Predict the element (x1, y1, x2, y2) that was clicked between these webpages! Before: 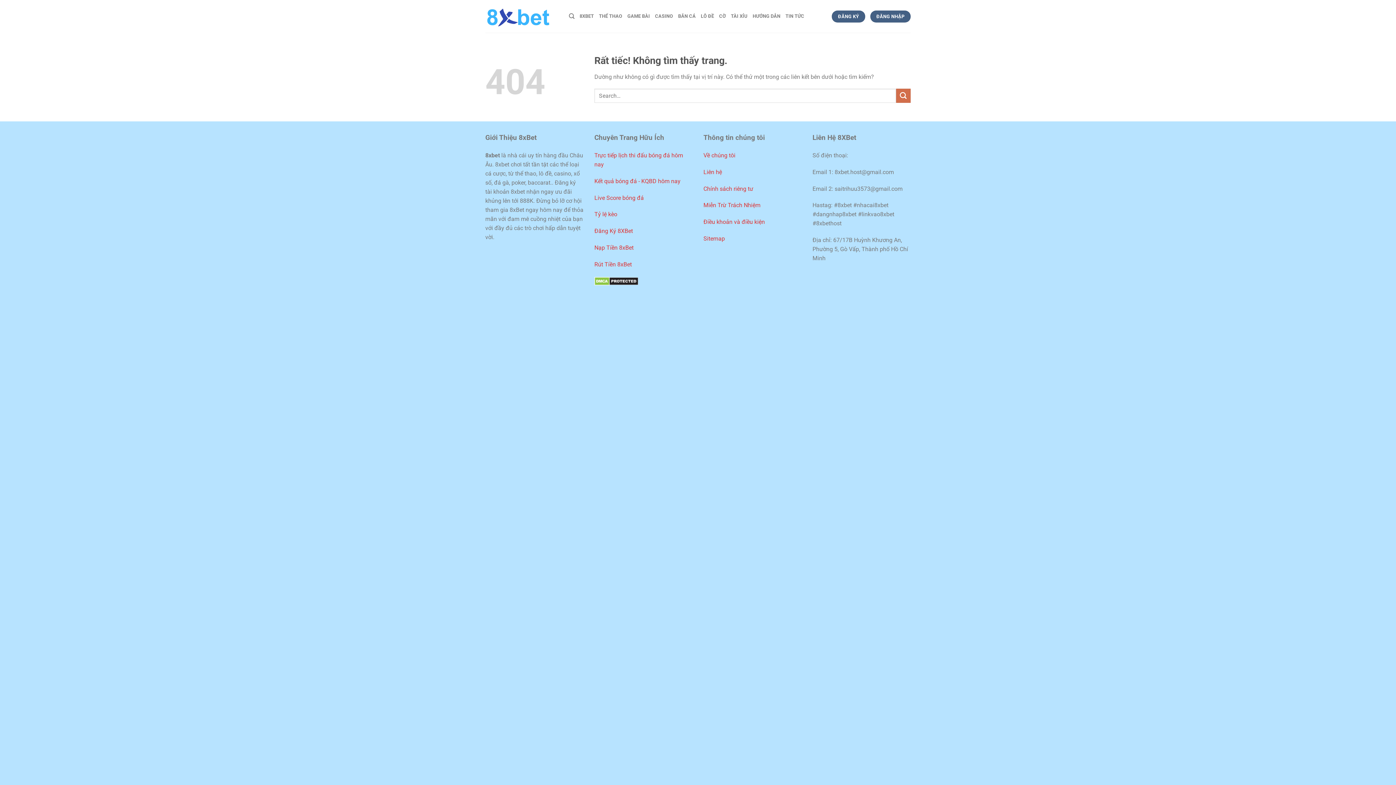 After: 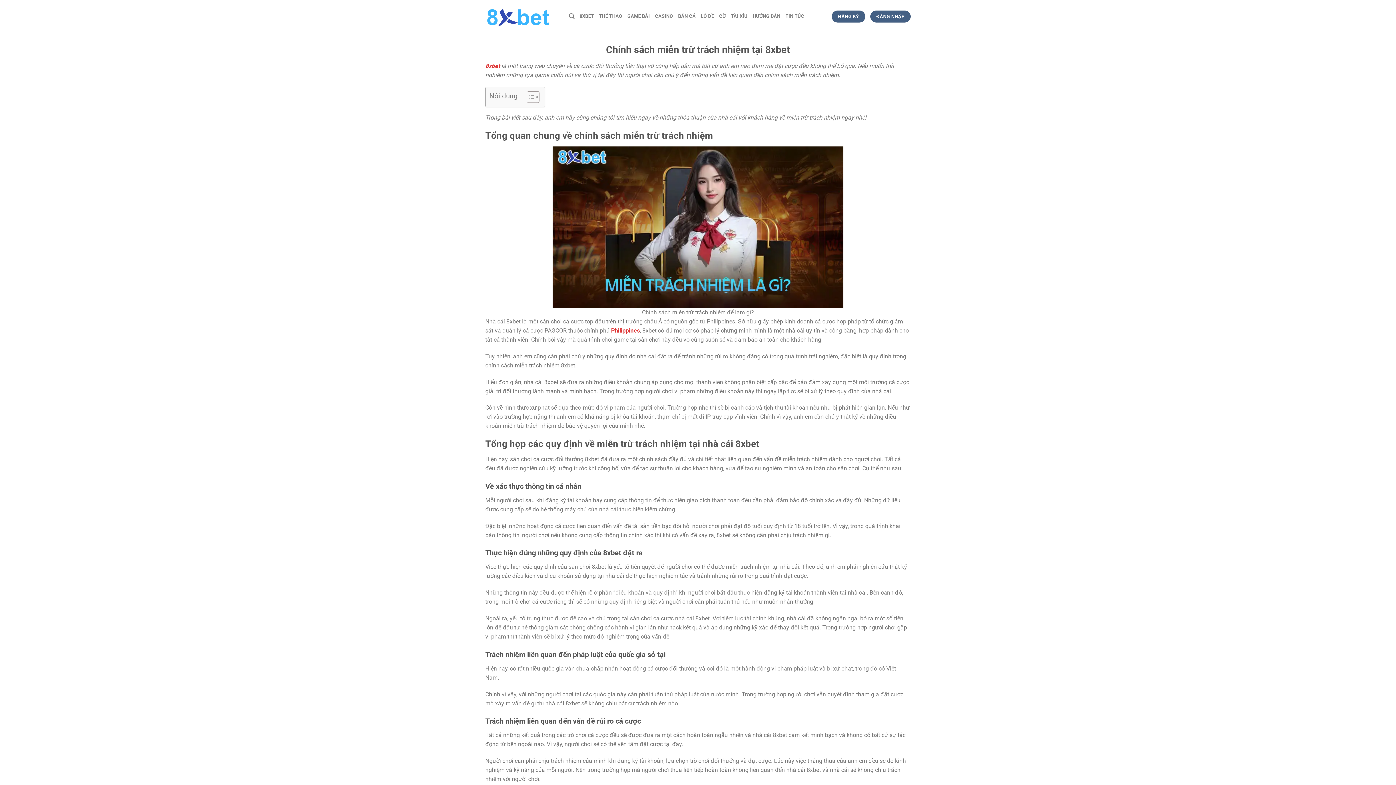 Action: bbox: (703, 201, 760, 208) label: Miễn Trừ Trách Nhiệm